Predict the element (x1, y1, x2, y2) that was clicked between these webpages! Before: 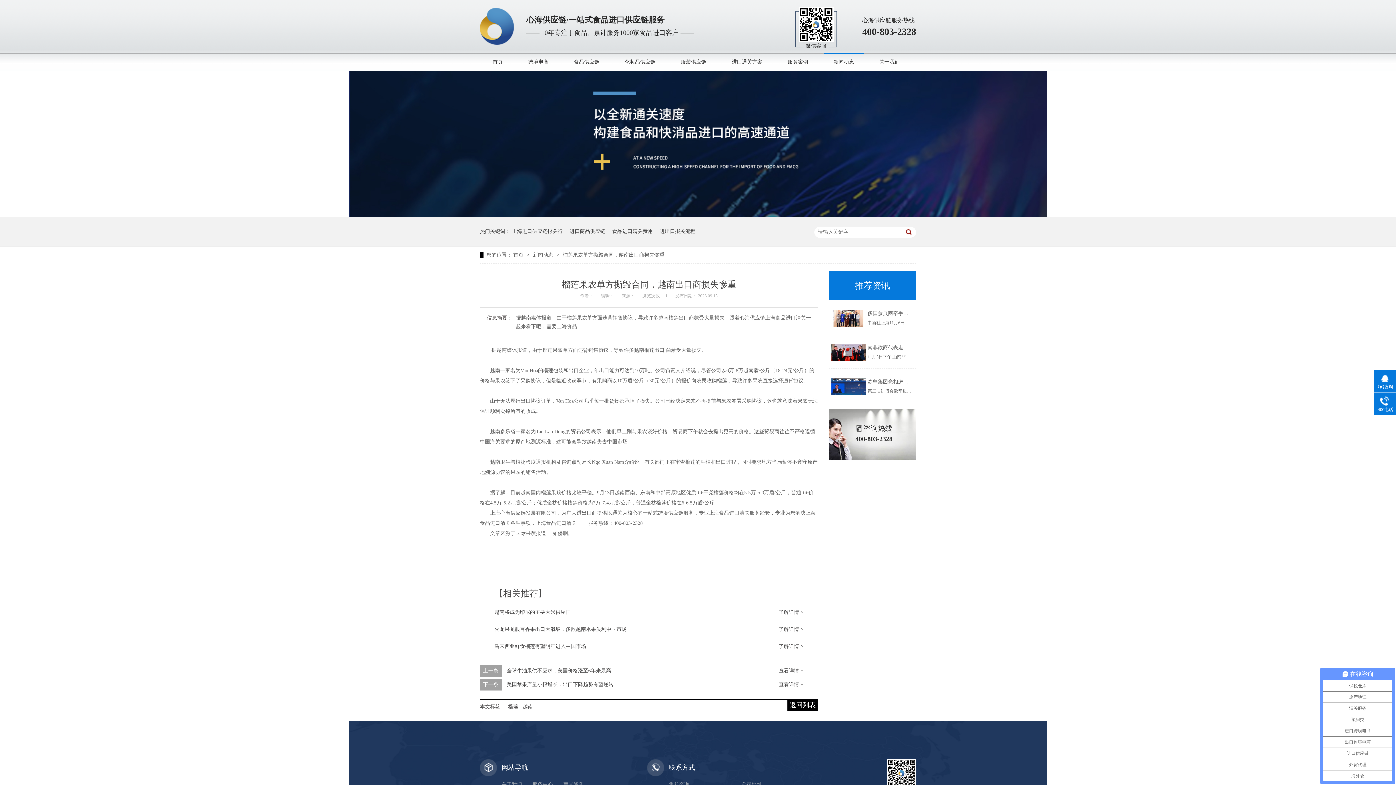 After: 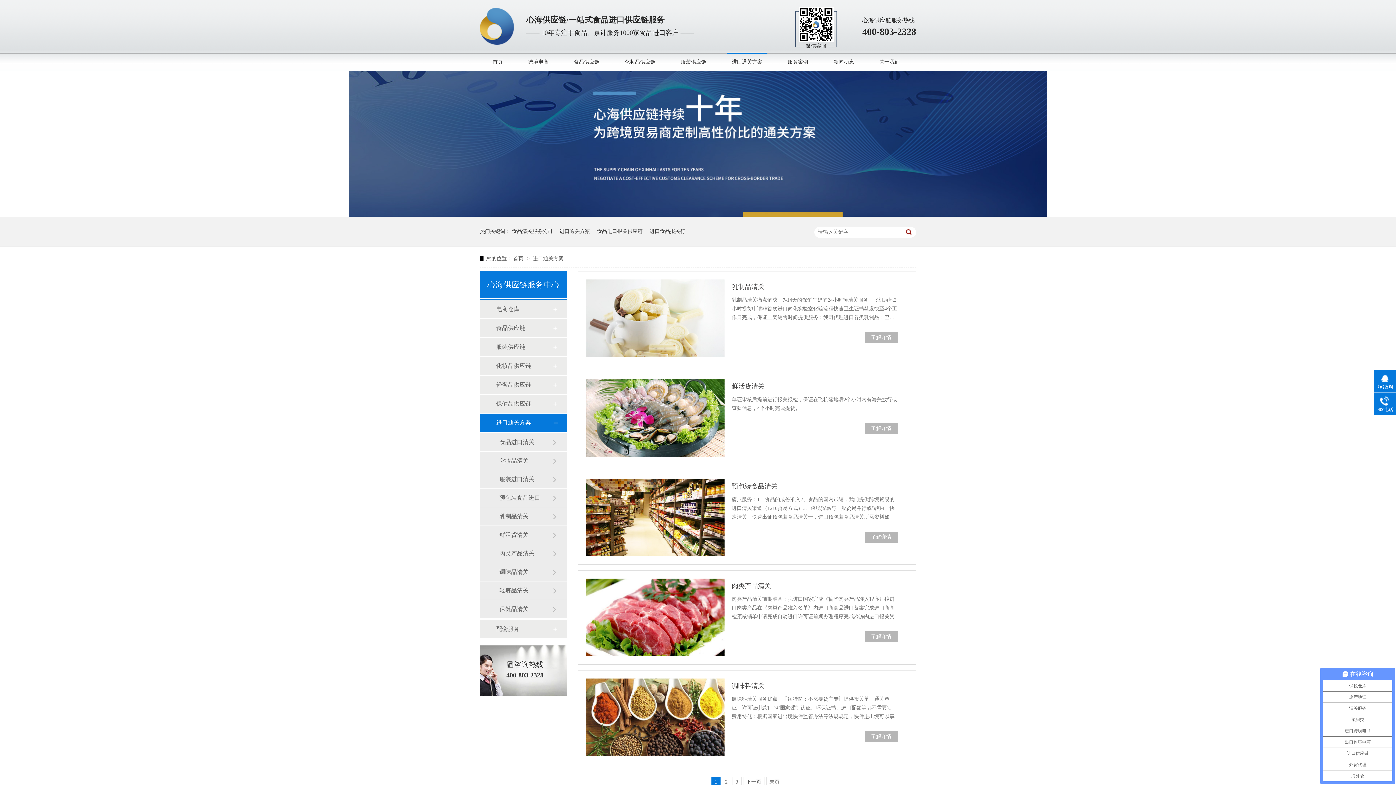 Action: label: 进口通关方案 bbox: (719, 52, 775, 71)